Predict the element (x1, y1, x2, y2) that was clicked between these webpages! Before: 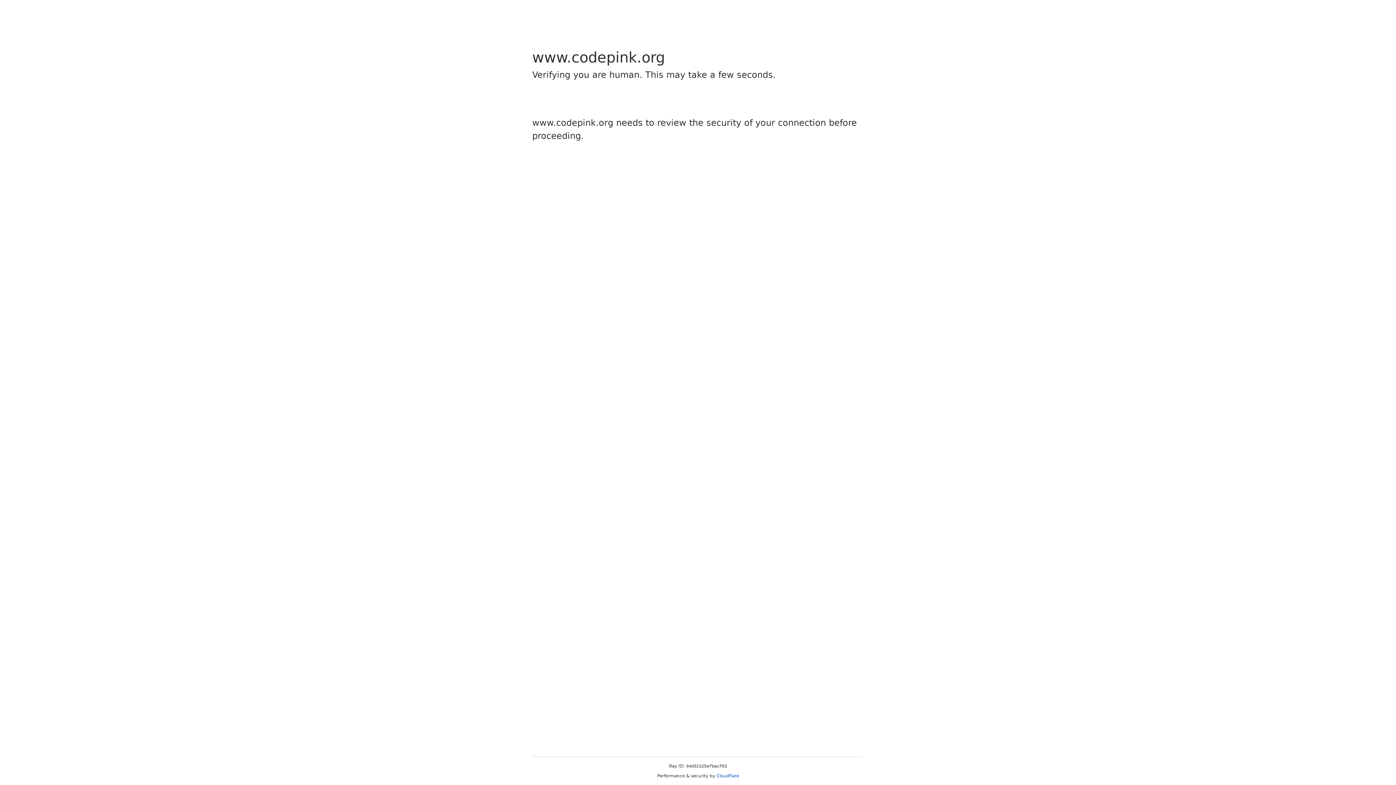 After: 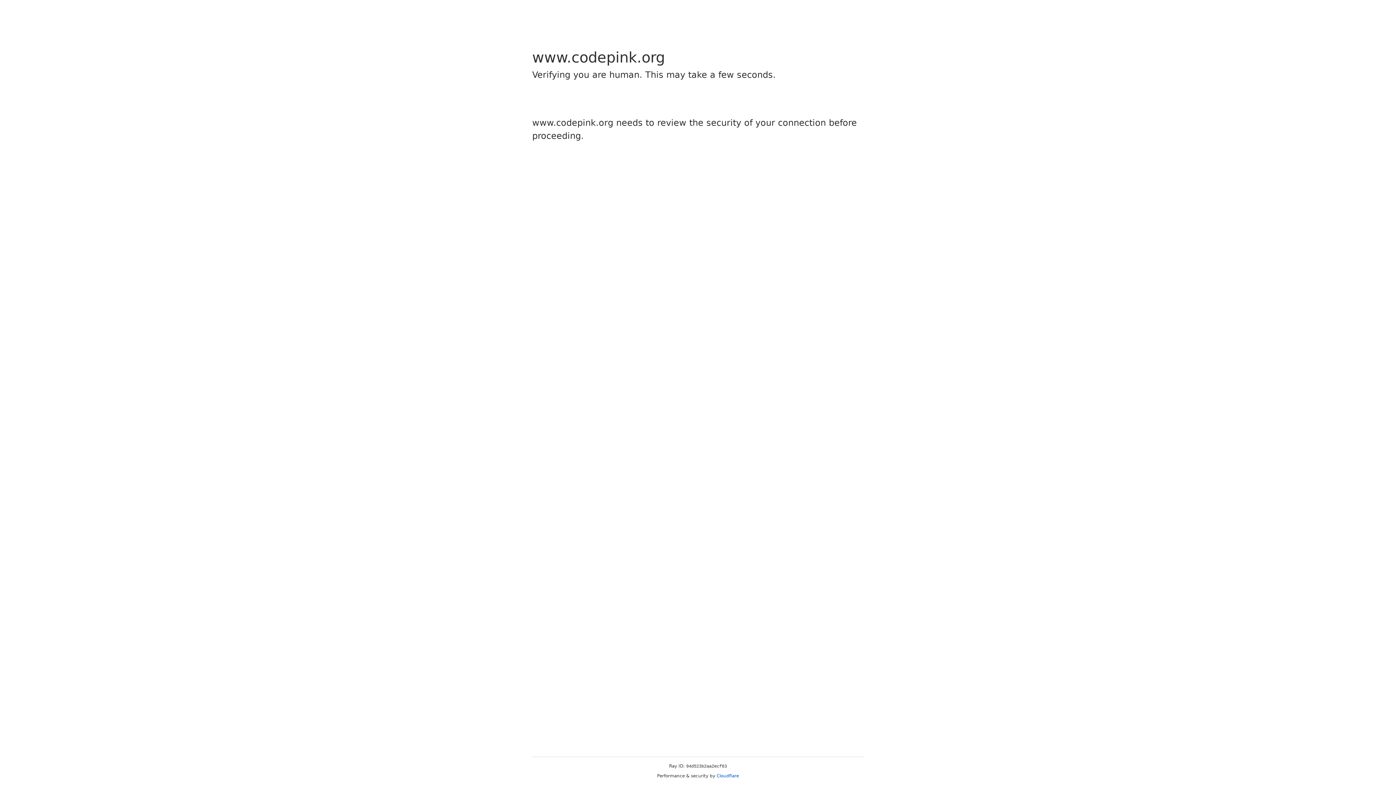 Action: bbox: (716, 773, 739, 778) label: Cloudflare